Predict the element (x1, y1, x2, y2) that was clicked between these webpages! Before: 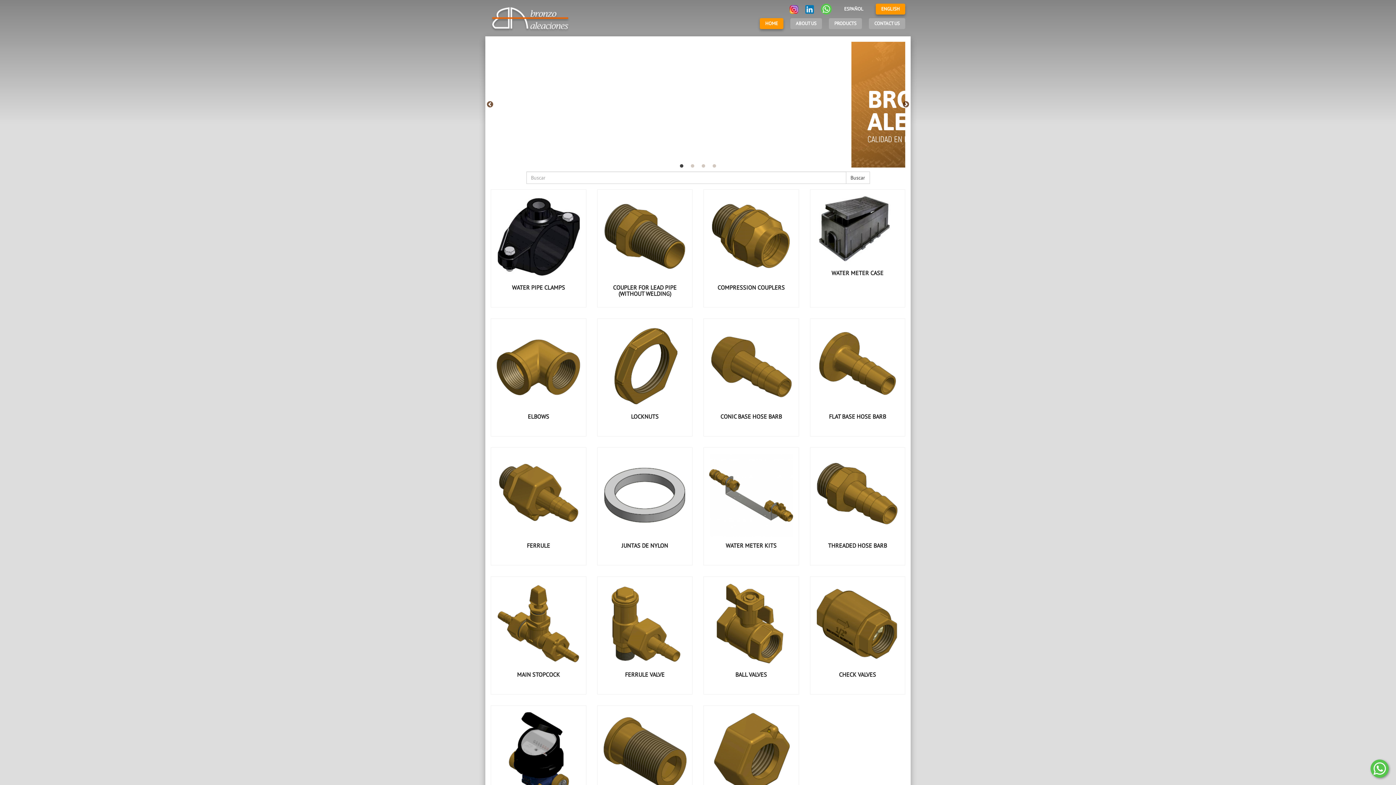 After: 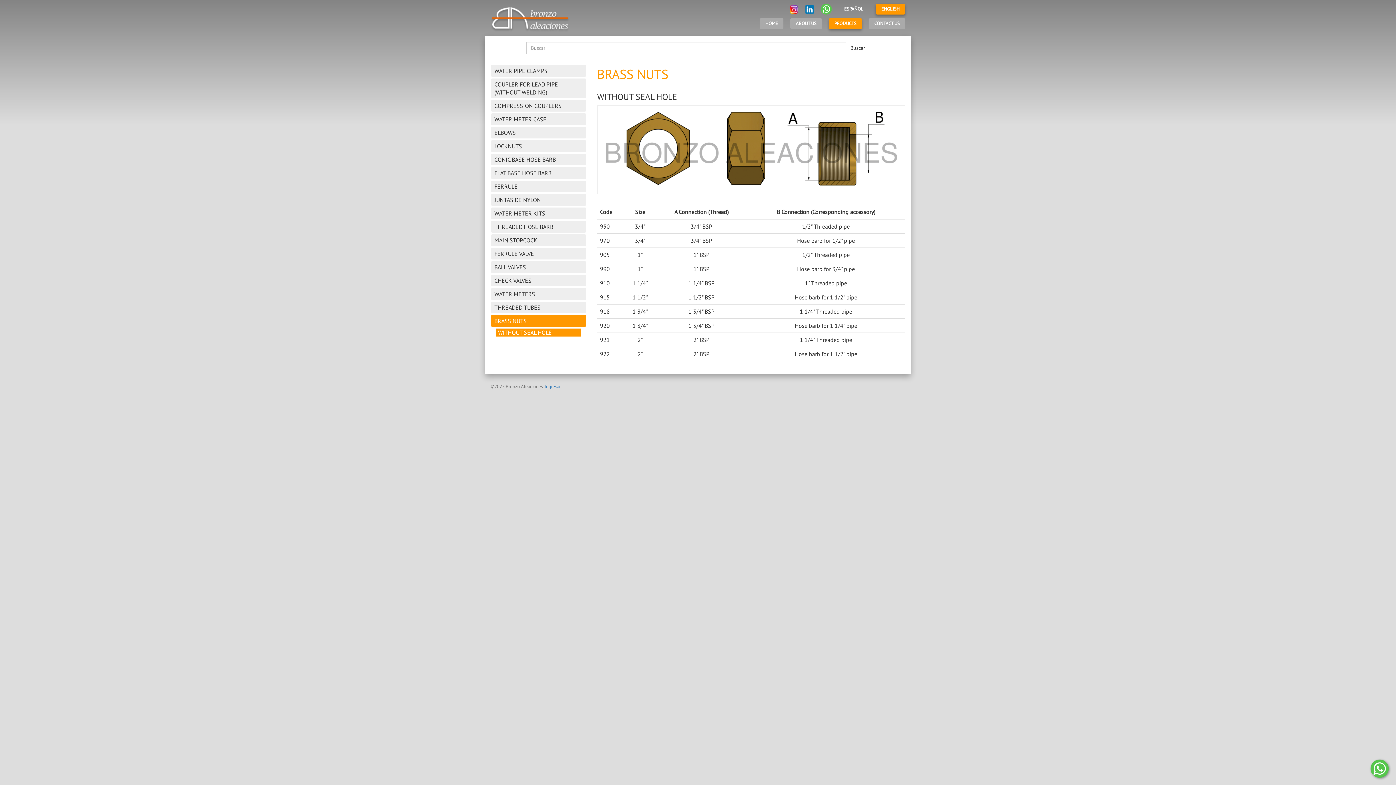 Action: label: BRASS NUTS bbox: (703, 705, 799, 824)